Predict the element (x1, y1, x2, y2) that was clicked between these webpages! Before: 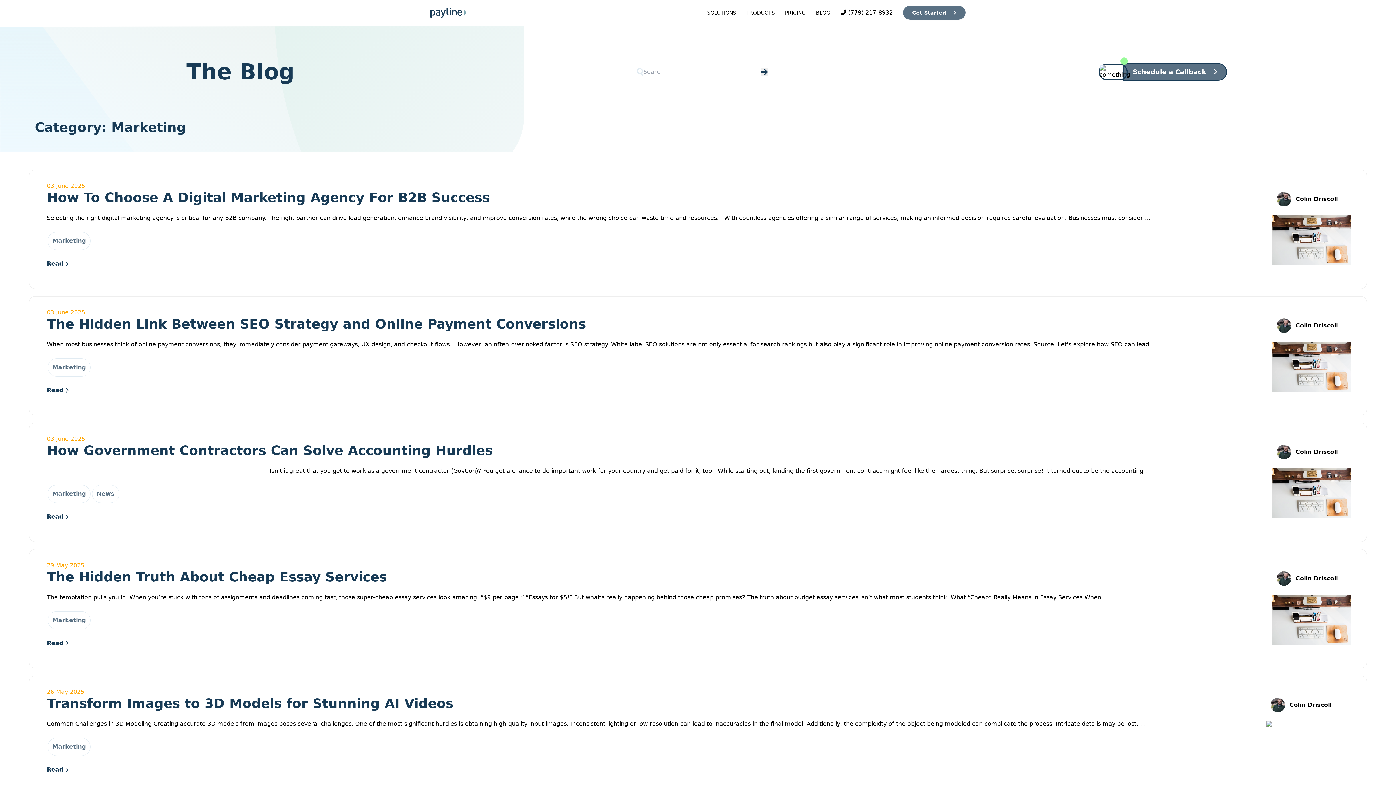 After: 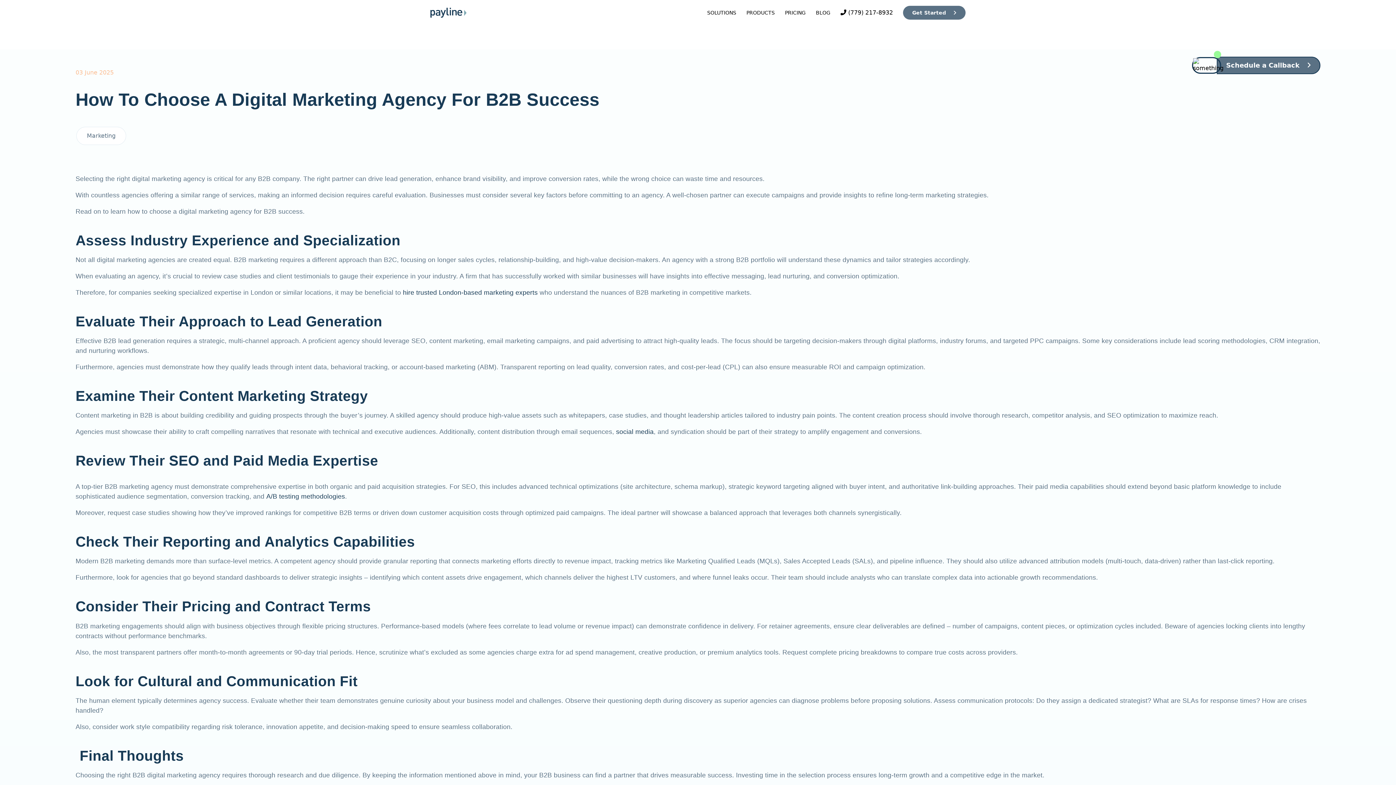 Action: bbox: (1268, 210, 1355, 269)